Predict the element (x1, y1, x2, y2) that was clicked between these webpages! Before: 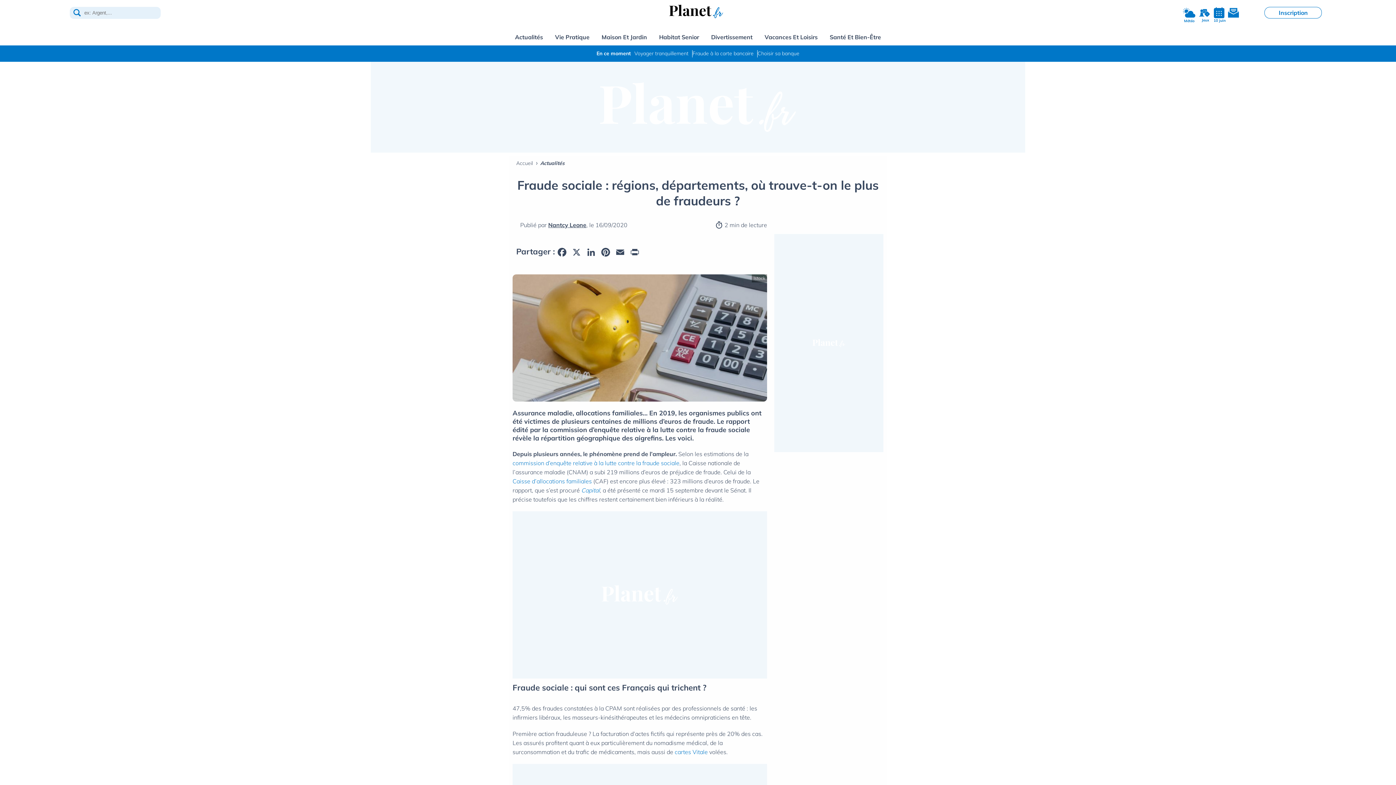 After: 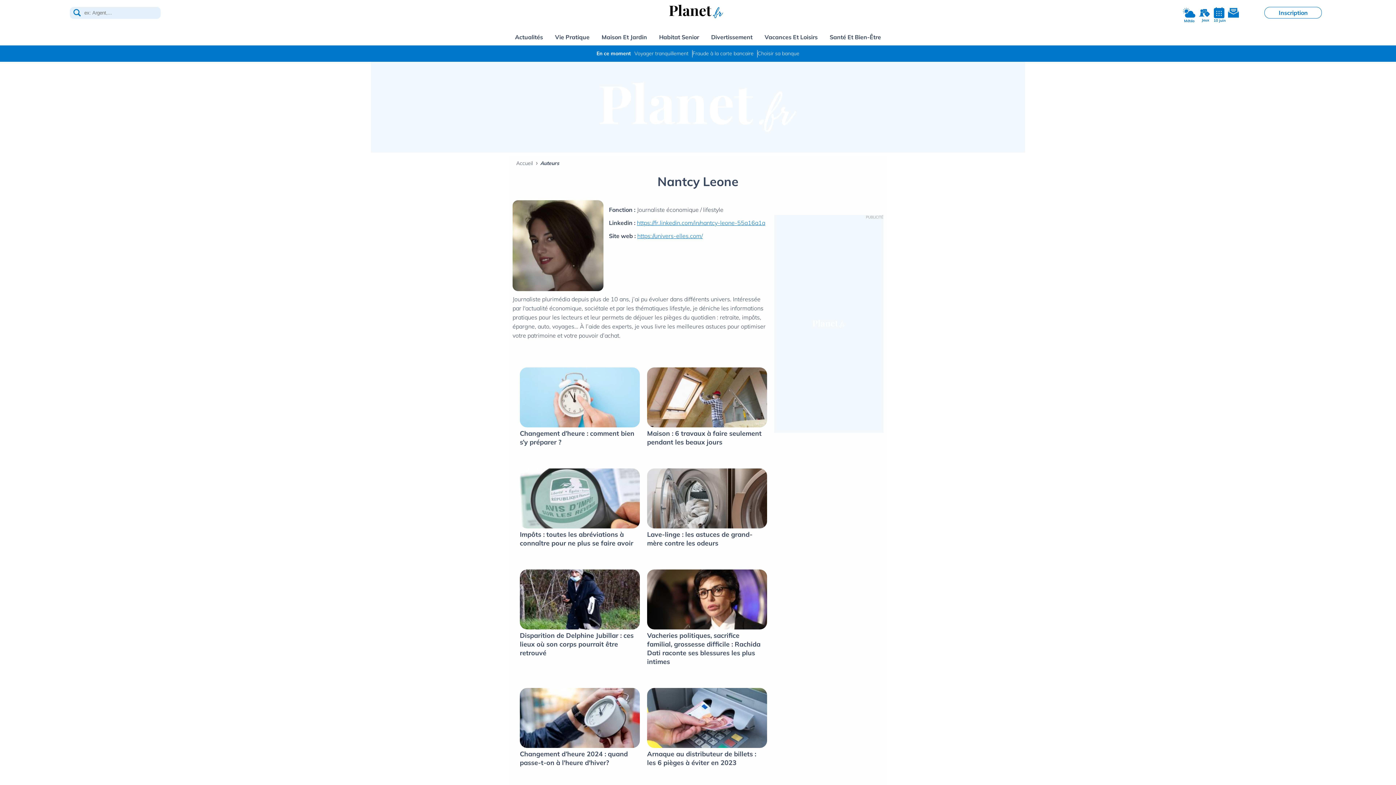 Action: label: Nantcy Leone bbox: (548, 221, 586, 228)